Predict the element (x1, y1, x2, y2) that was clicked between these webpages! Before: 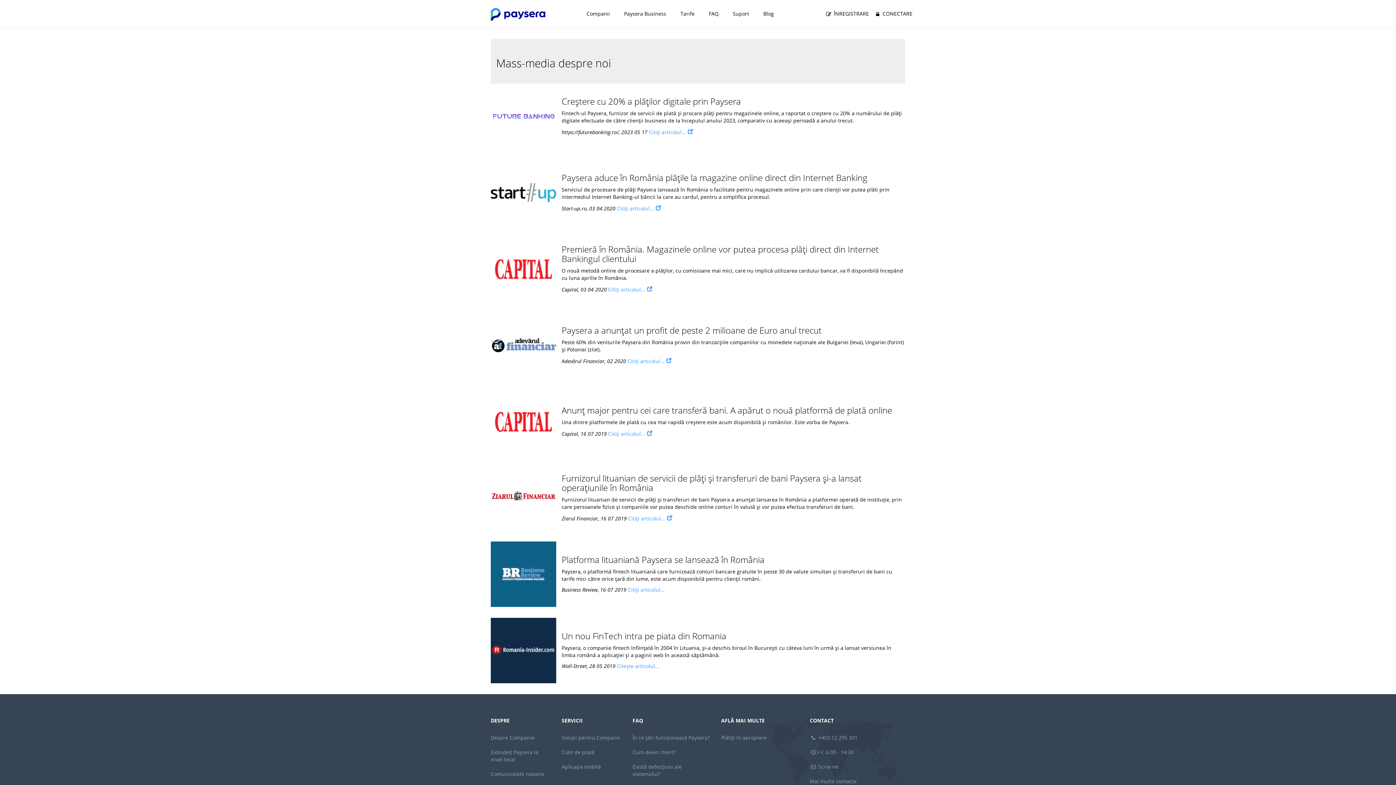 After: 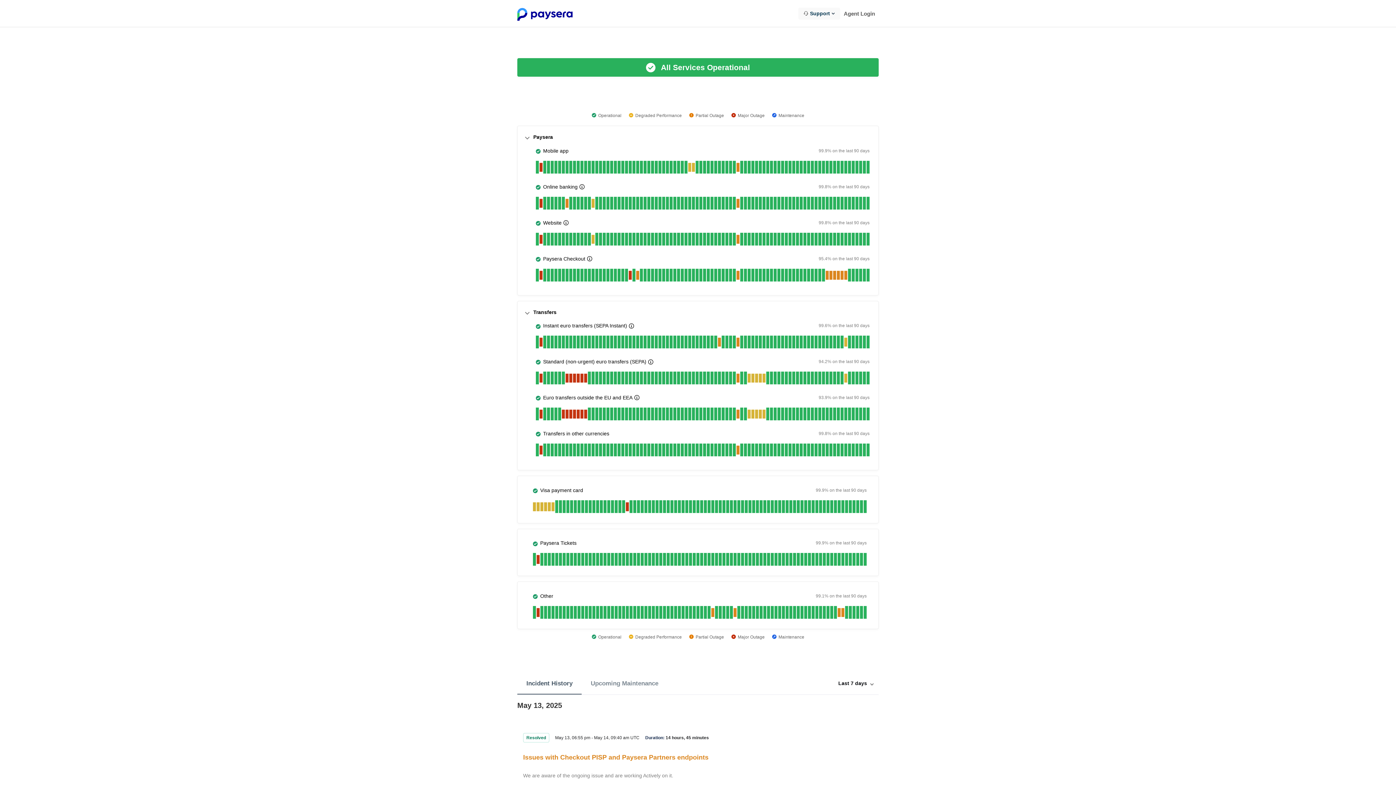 Action: label: Există defecțiuni ale sistemului? bbox: (632, 763, 681, 777)